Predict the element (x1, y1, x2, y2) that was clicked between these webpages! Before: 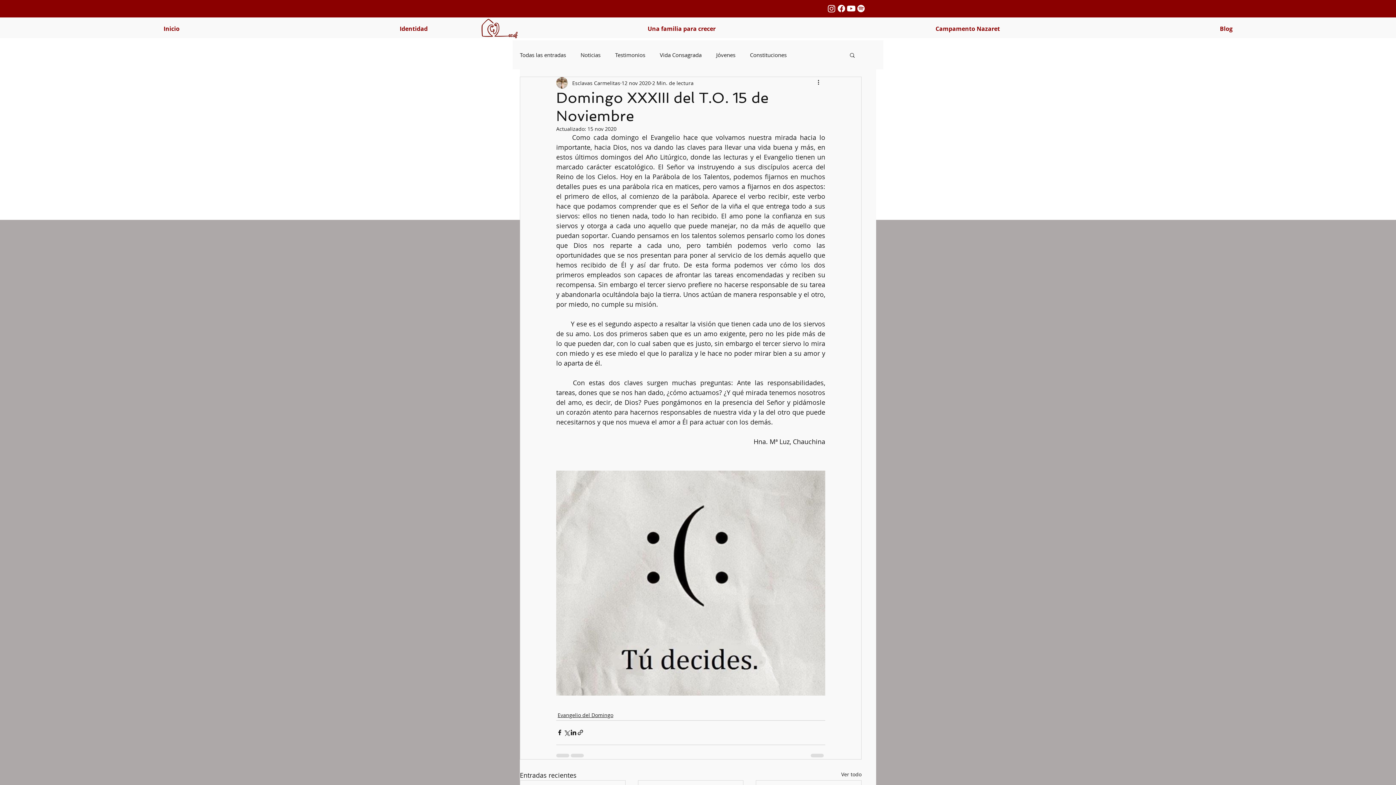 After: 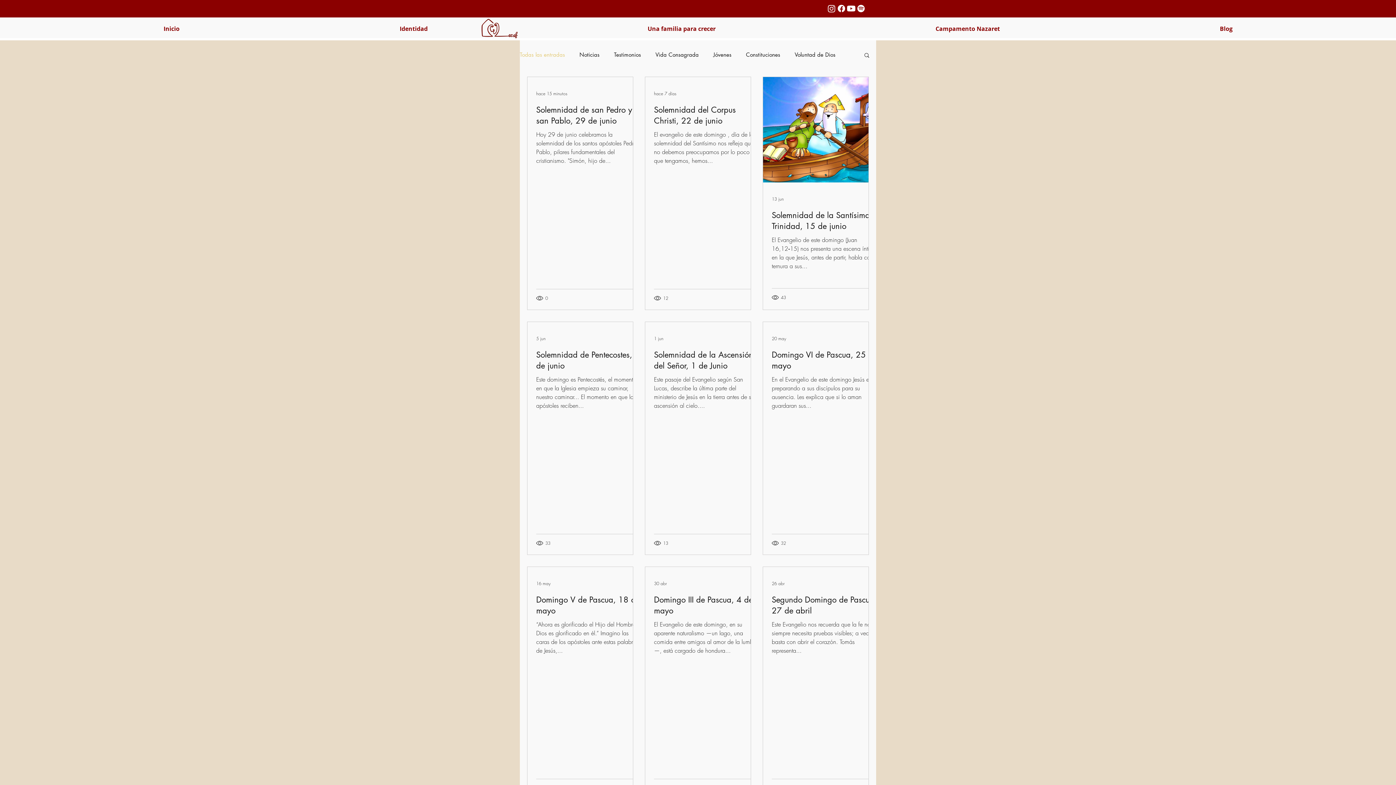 Action: label: Blog bbox: (1110, 19, 1342, 37)